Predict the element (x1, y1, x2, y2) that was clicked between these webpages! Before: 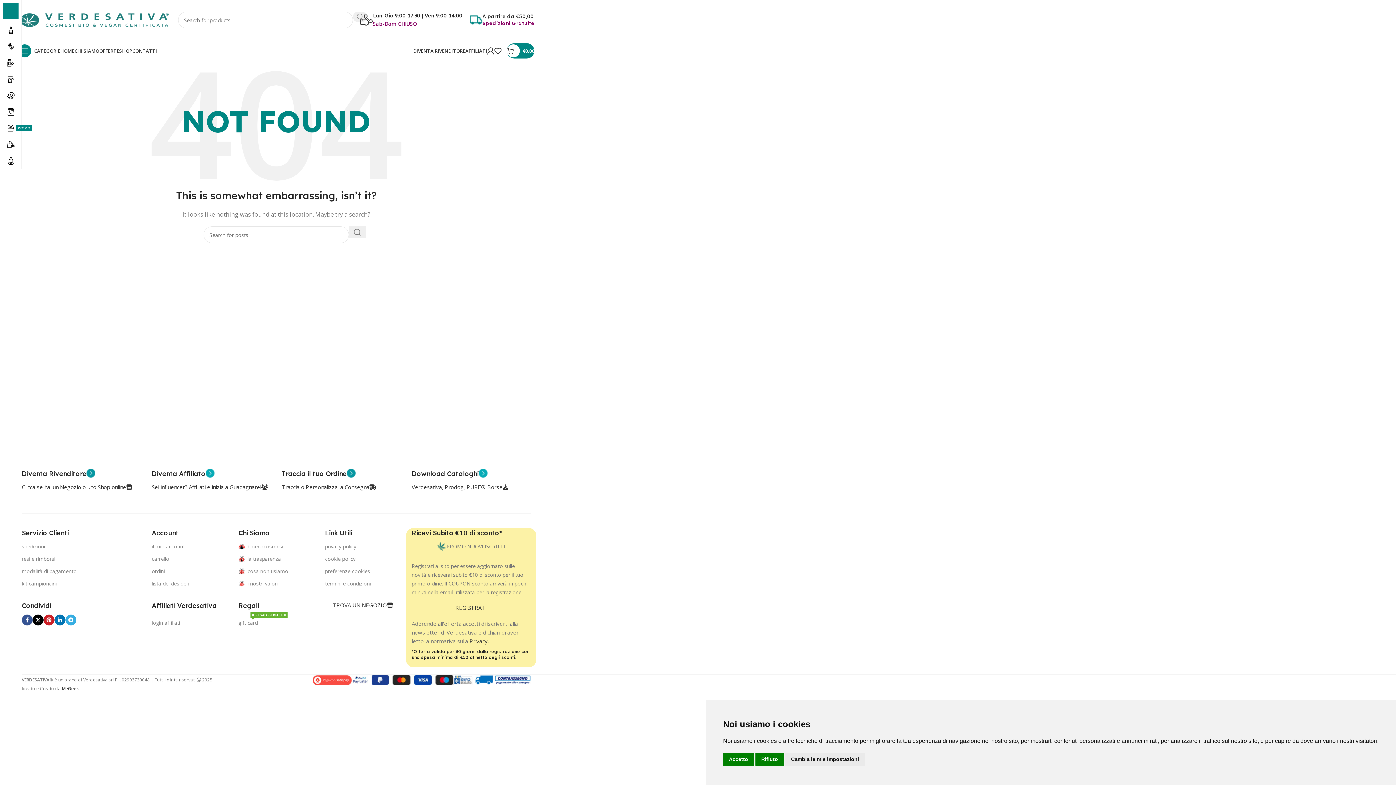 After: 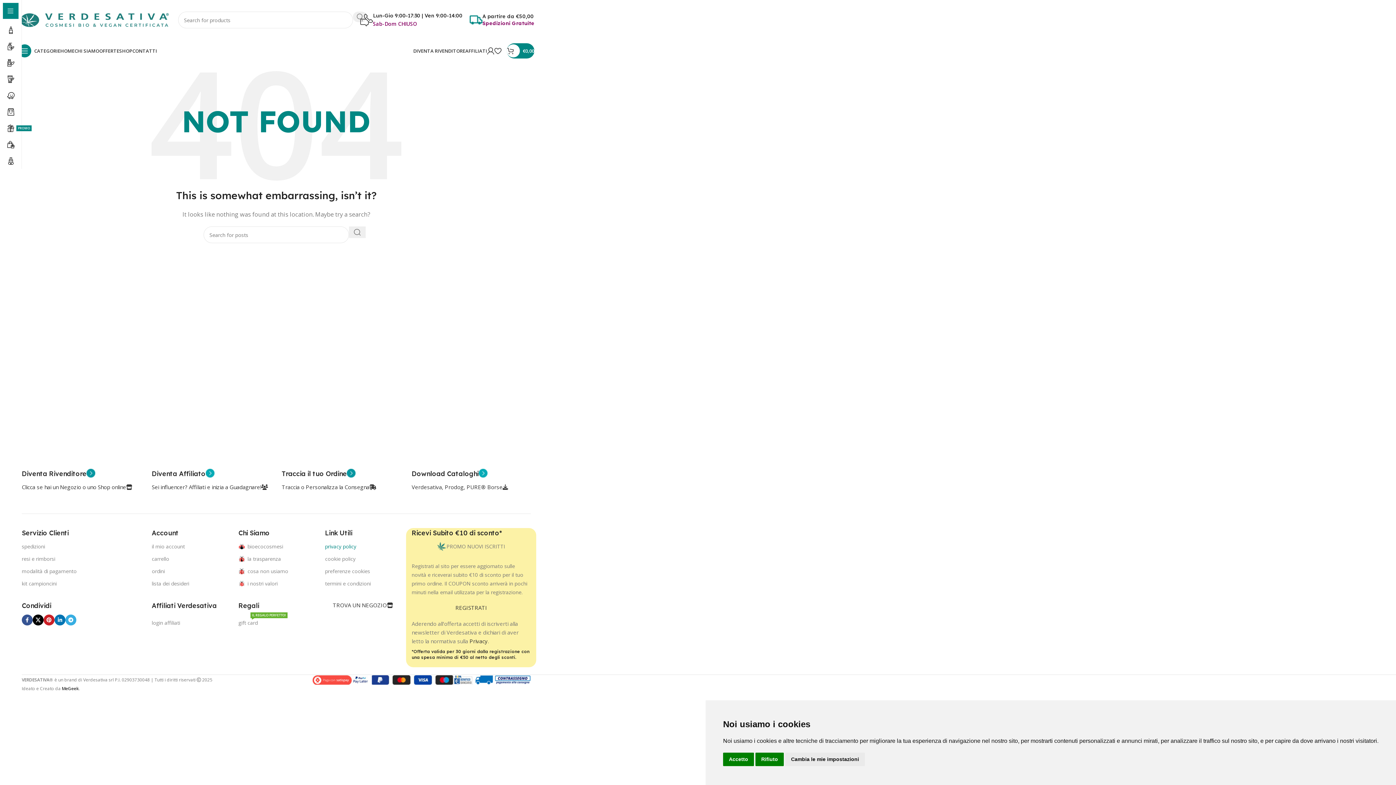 Action: label: privacy policy bbox: (325, 540, 400, 553)